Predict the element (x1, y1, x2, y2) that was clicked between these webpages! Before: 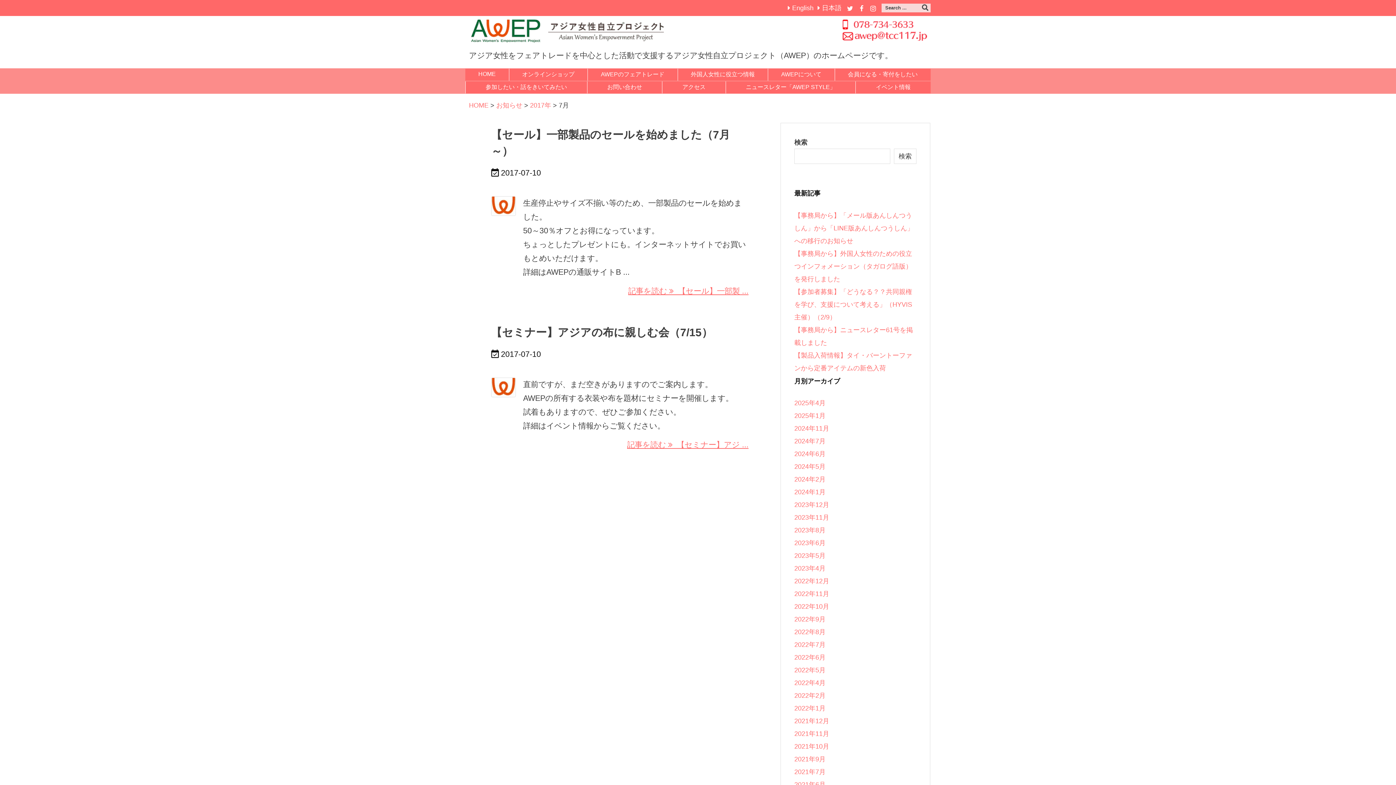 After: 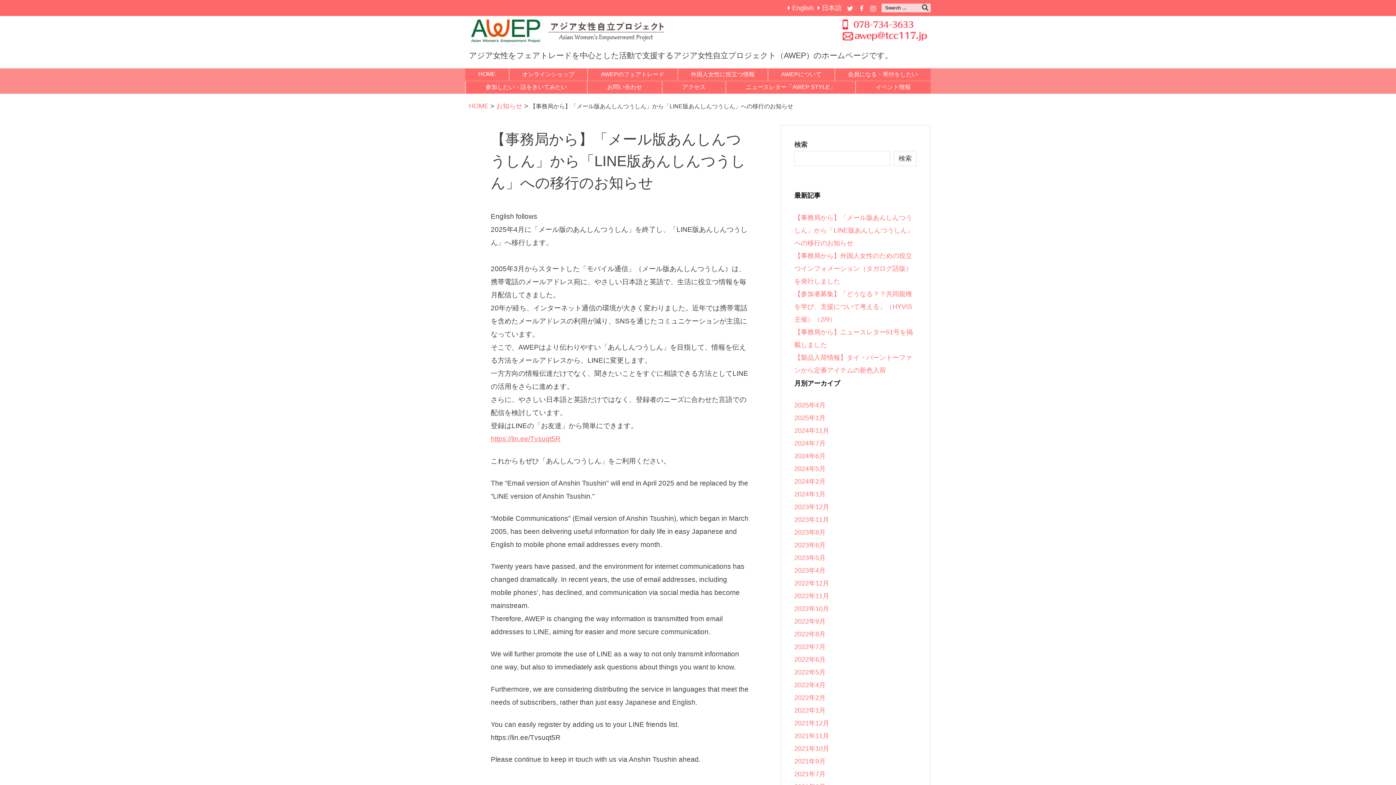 Action: bbox: (794, 211, 913, 244) label: 【事務局から】「メール版あんしんつうしん」から「LINE版あんしんつうしん」への移行のお知らせ